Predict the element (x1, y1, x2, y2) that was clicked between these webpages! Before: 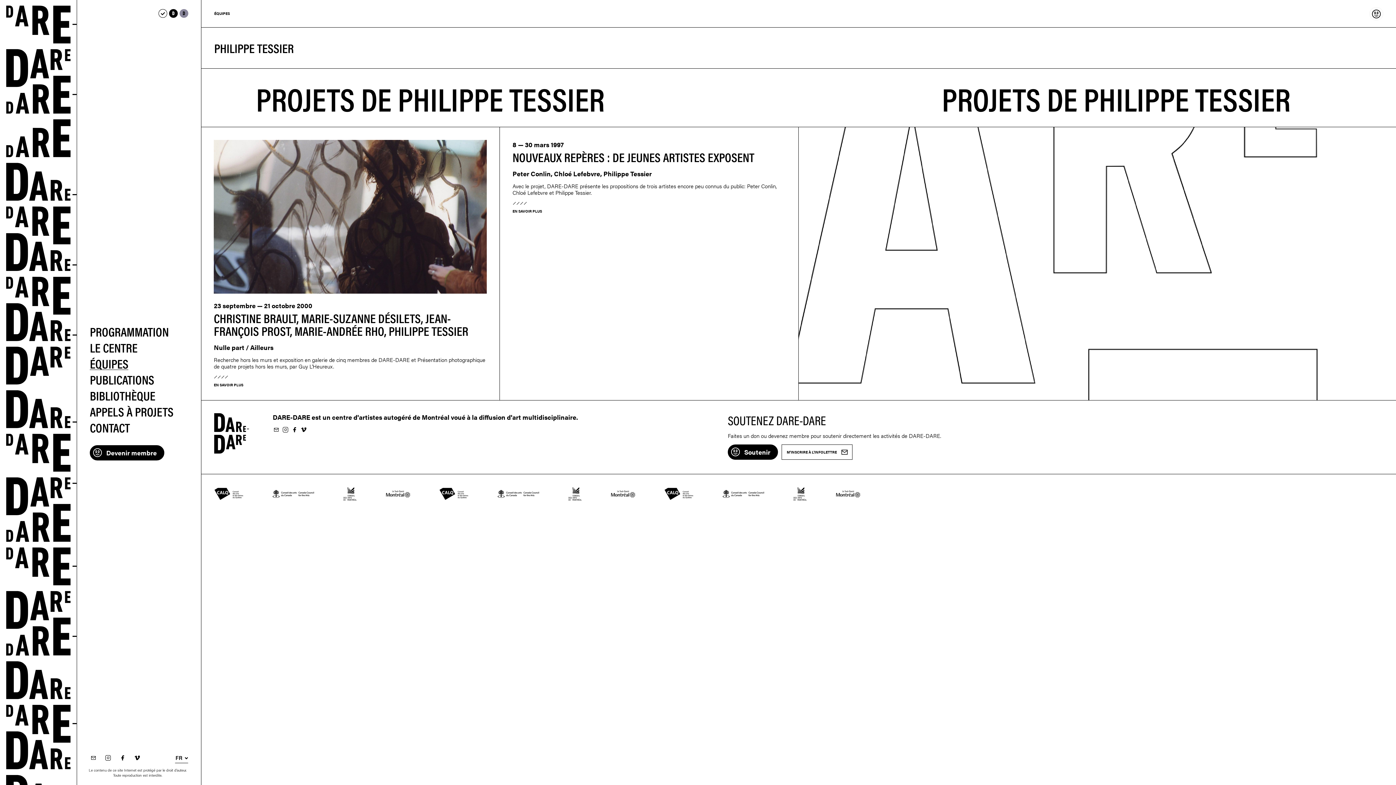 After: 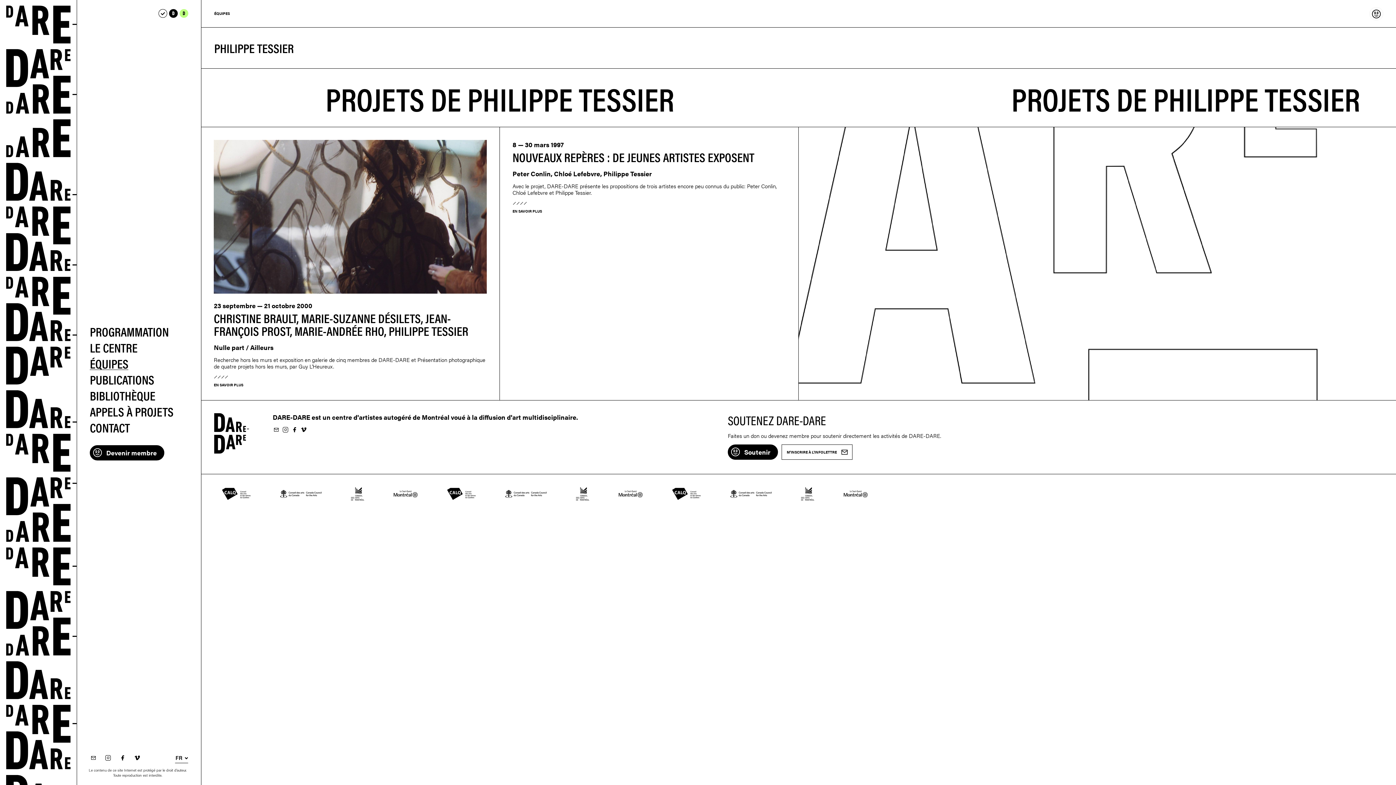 Action: label: Suivez-nous sur Facebook bbox: (290, 426, 298, 434)